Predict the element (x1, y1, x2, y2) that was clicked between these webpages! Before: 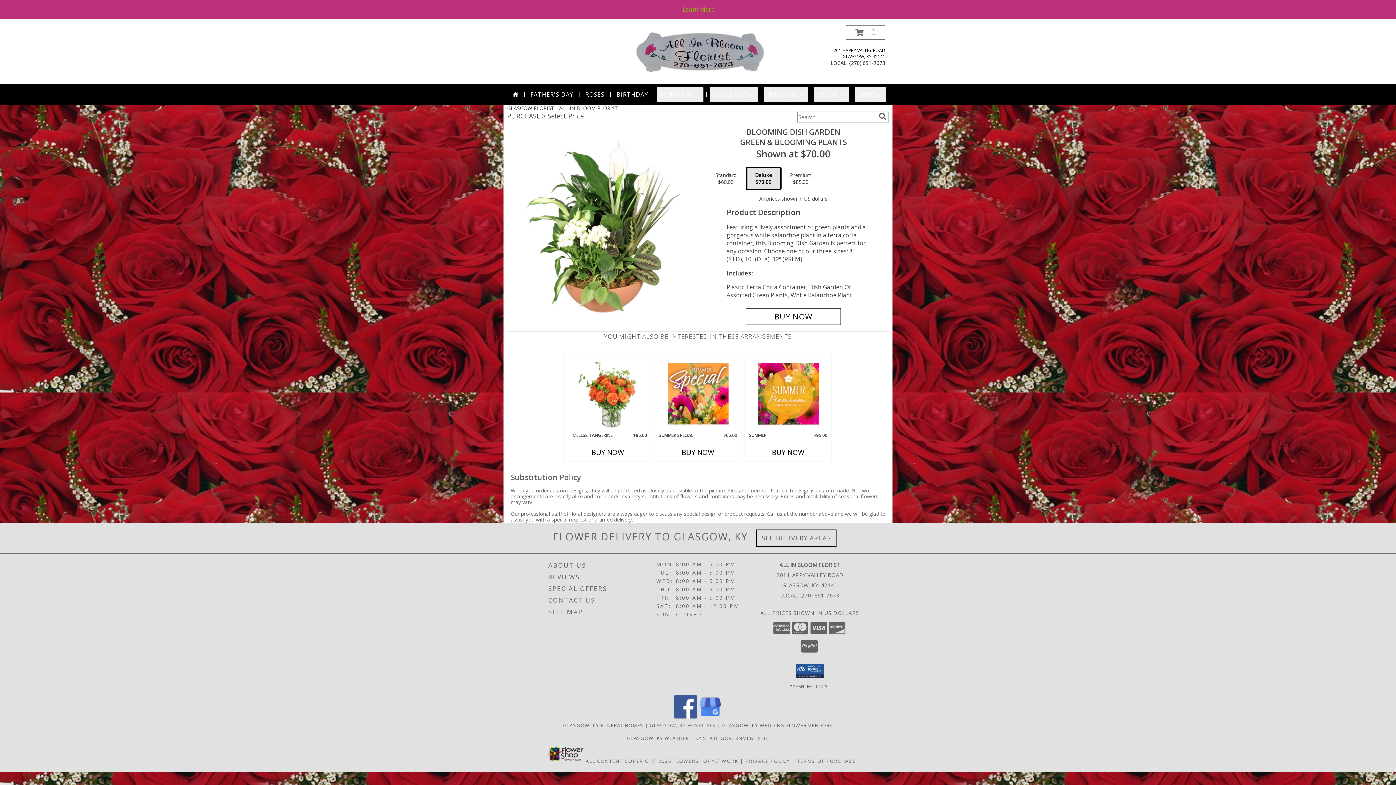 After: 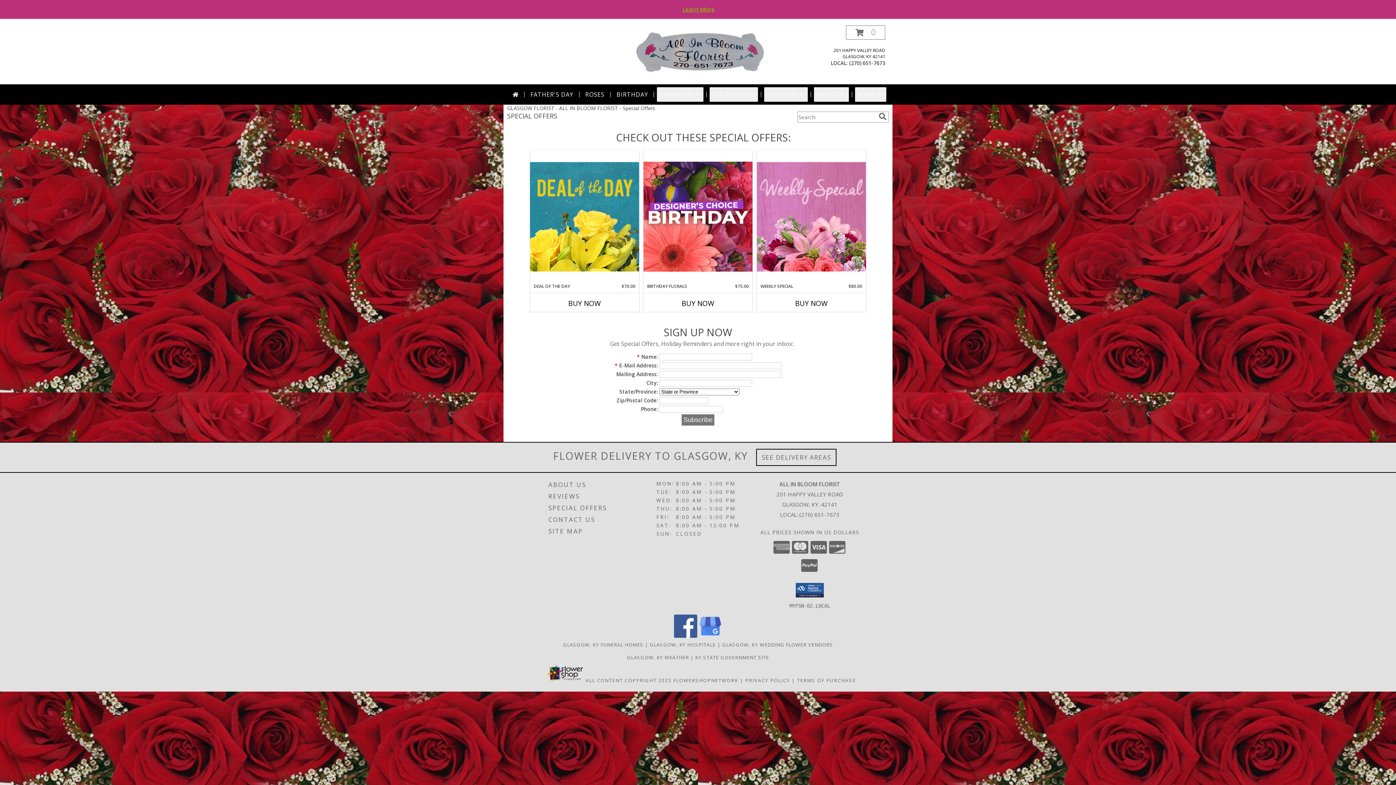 Action: bbox: (548, 583, 654, 594) label: SPECIAL OFFERS